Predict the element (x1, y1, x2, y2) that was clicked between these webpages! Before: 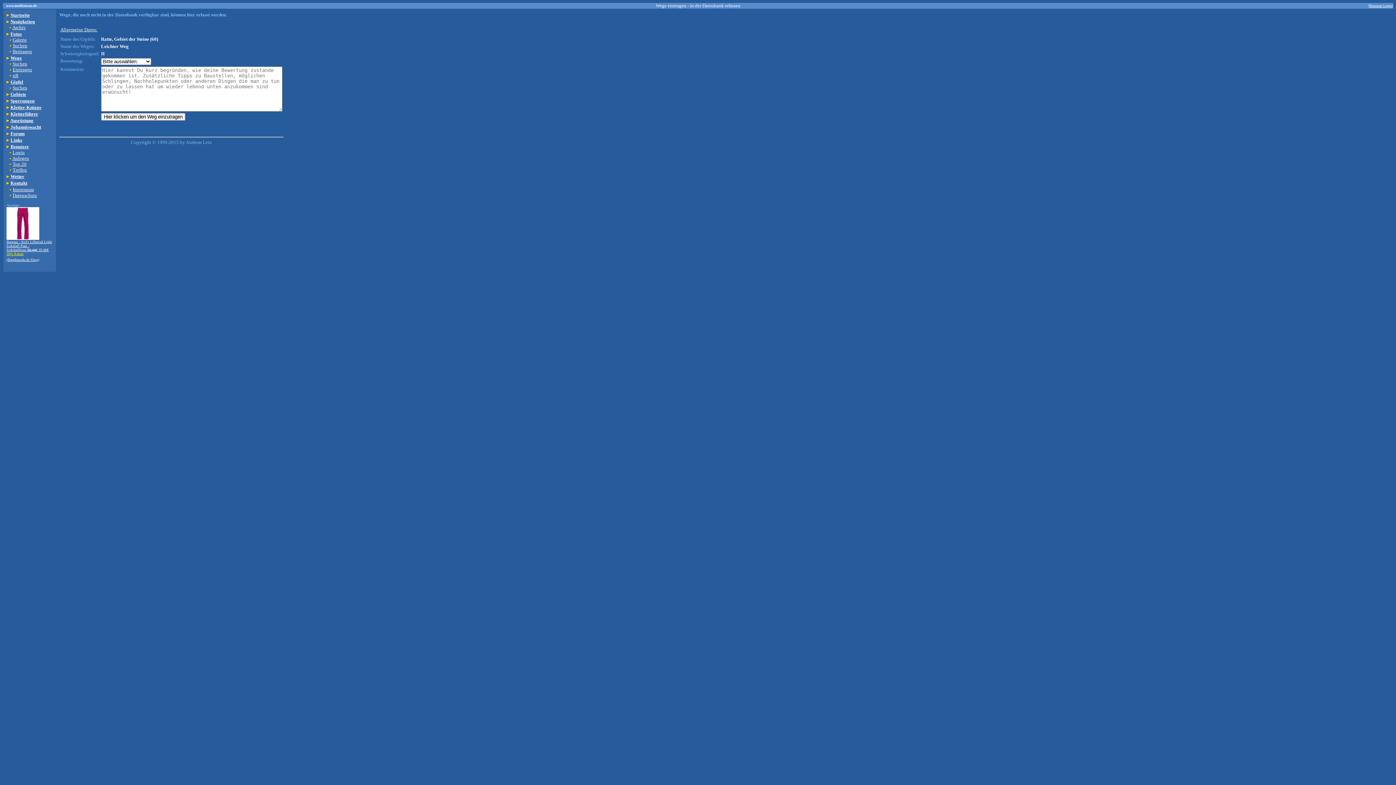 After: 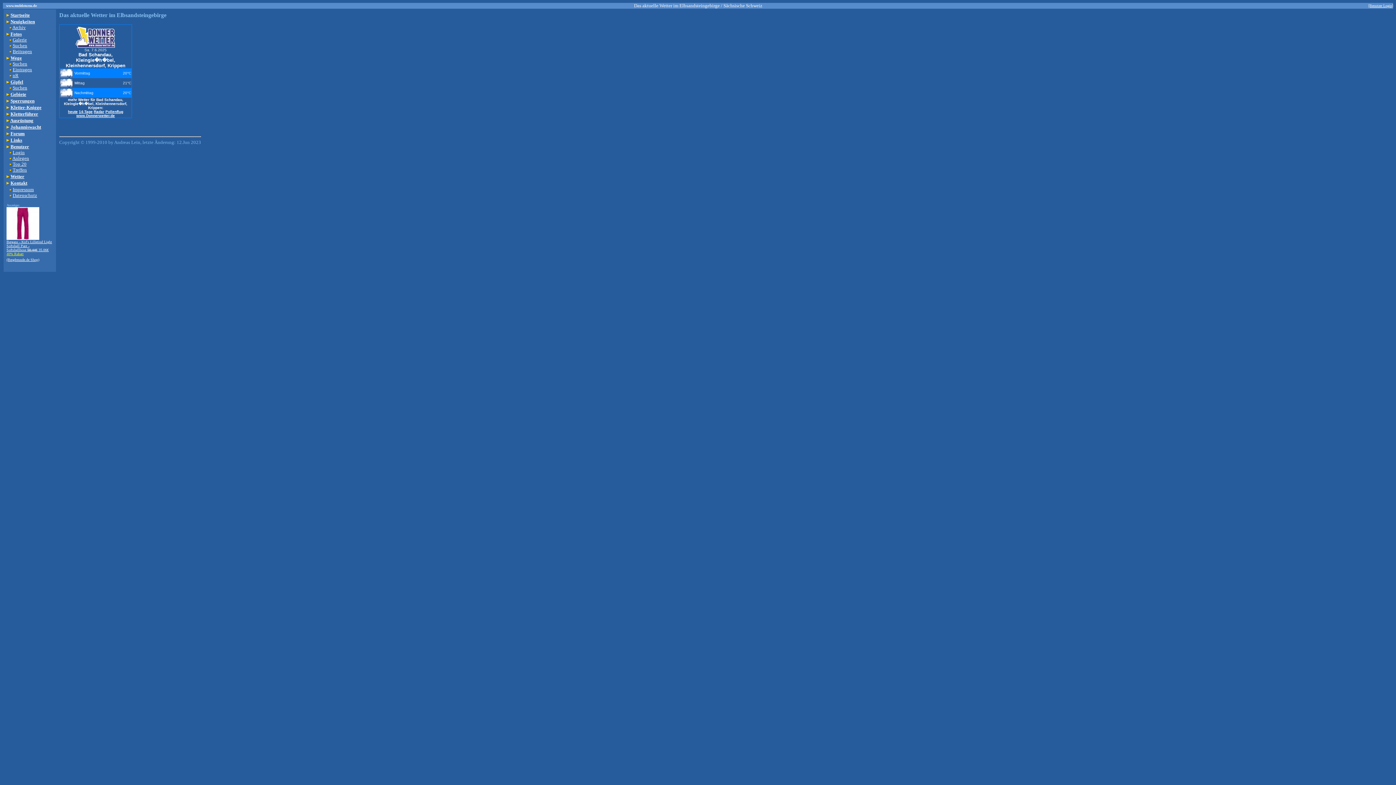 Action: bbox: (10, 173, 24, 179) label: Wetter